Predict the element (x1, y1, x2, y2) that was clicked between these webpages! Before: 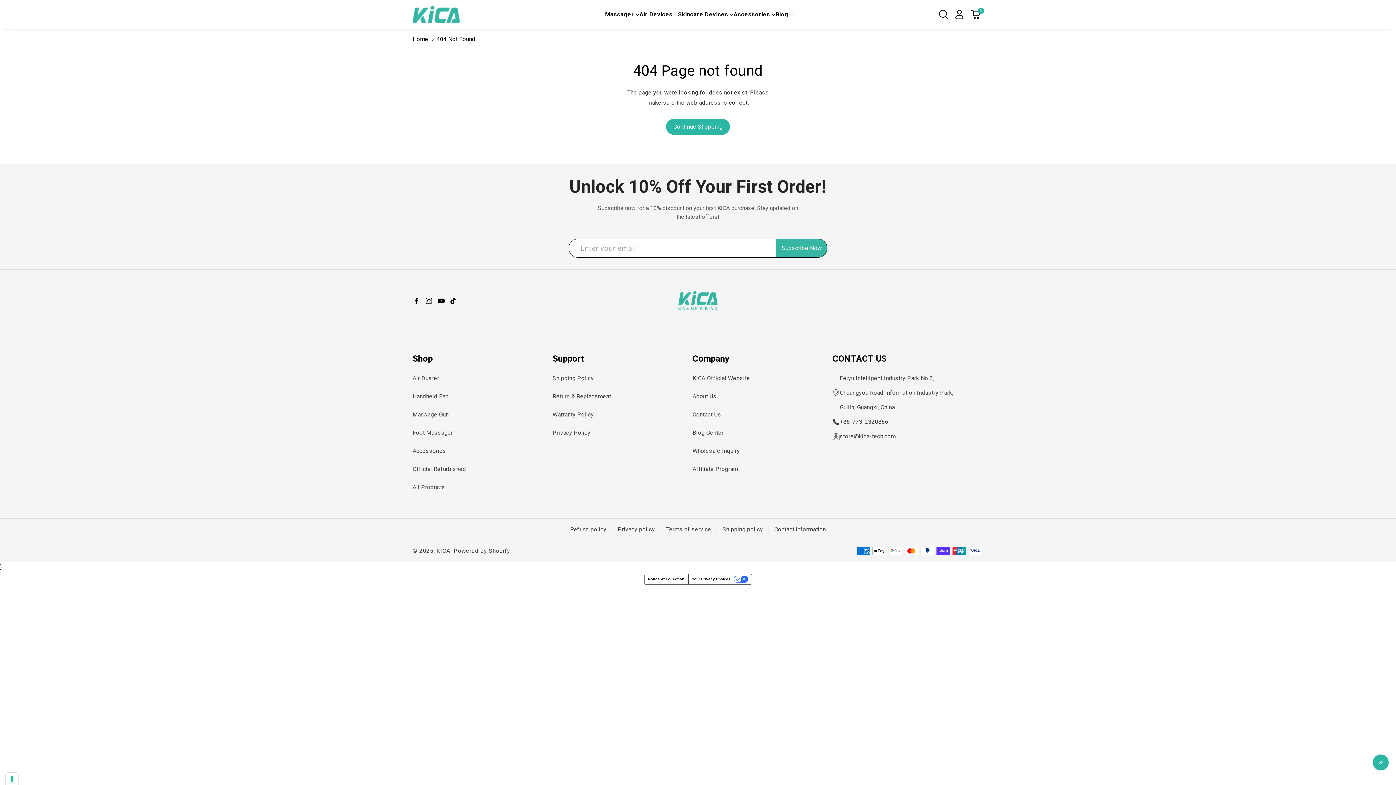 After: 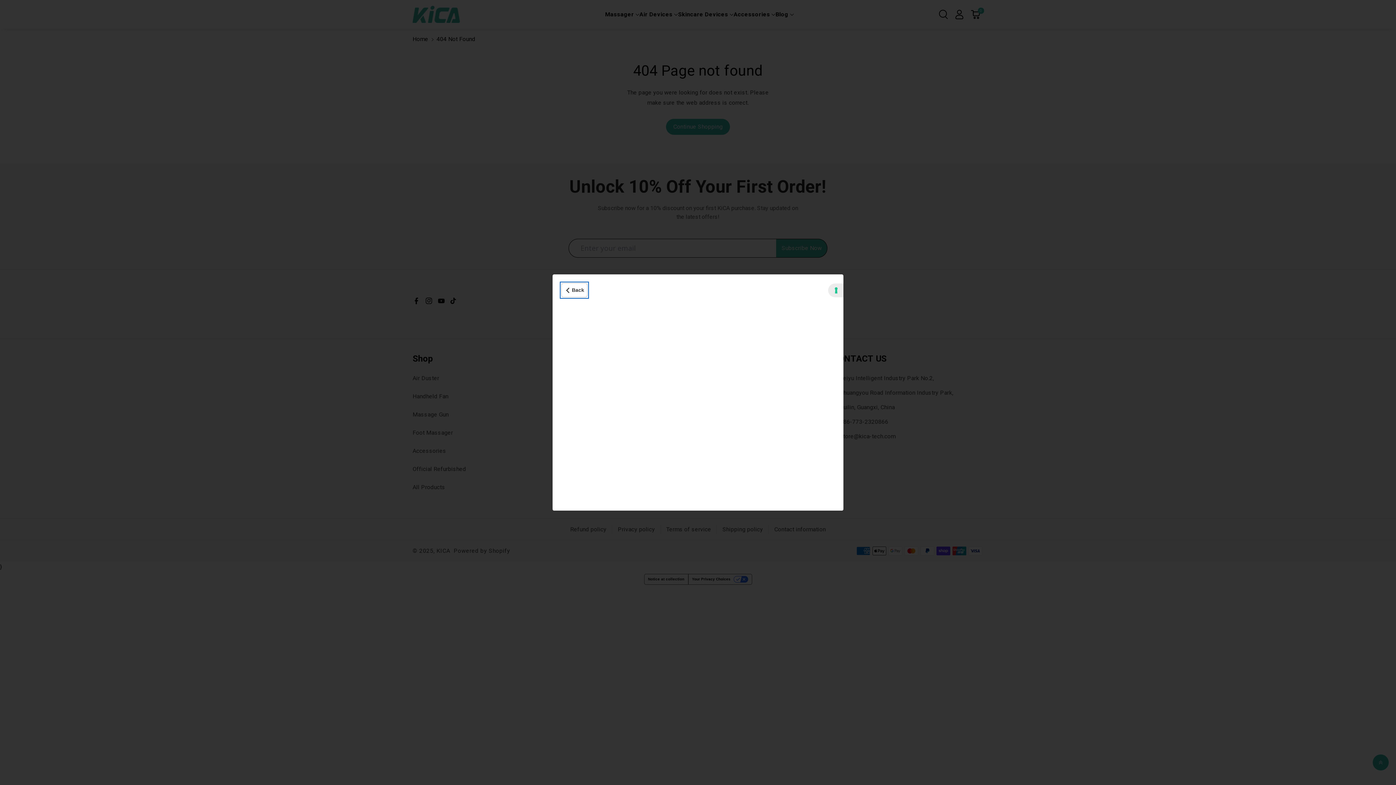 Action: label: Notice at collection bbox: (644, 574, 688, 584)